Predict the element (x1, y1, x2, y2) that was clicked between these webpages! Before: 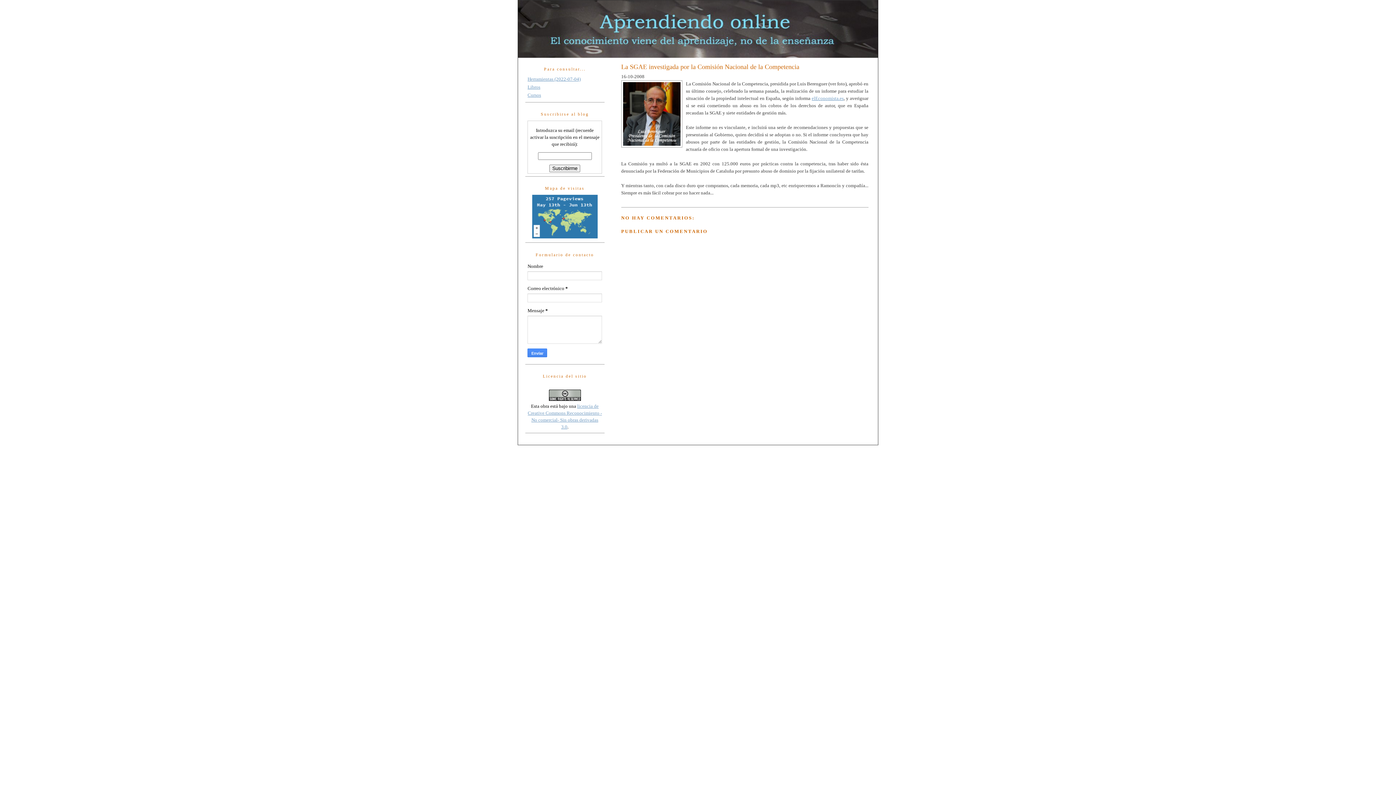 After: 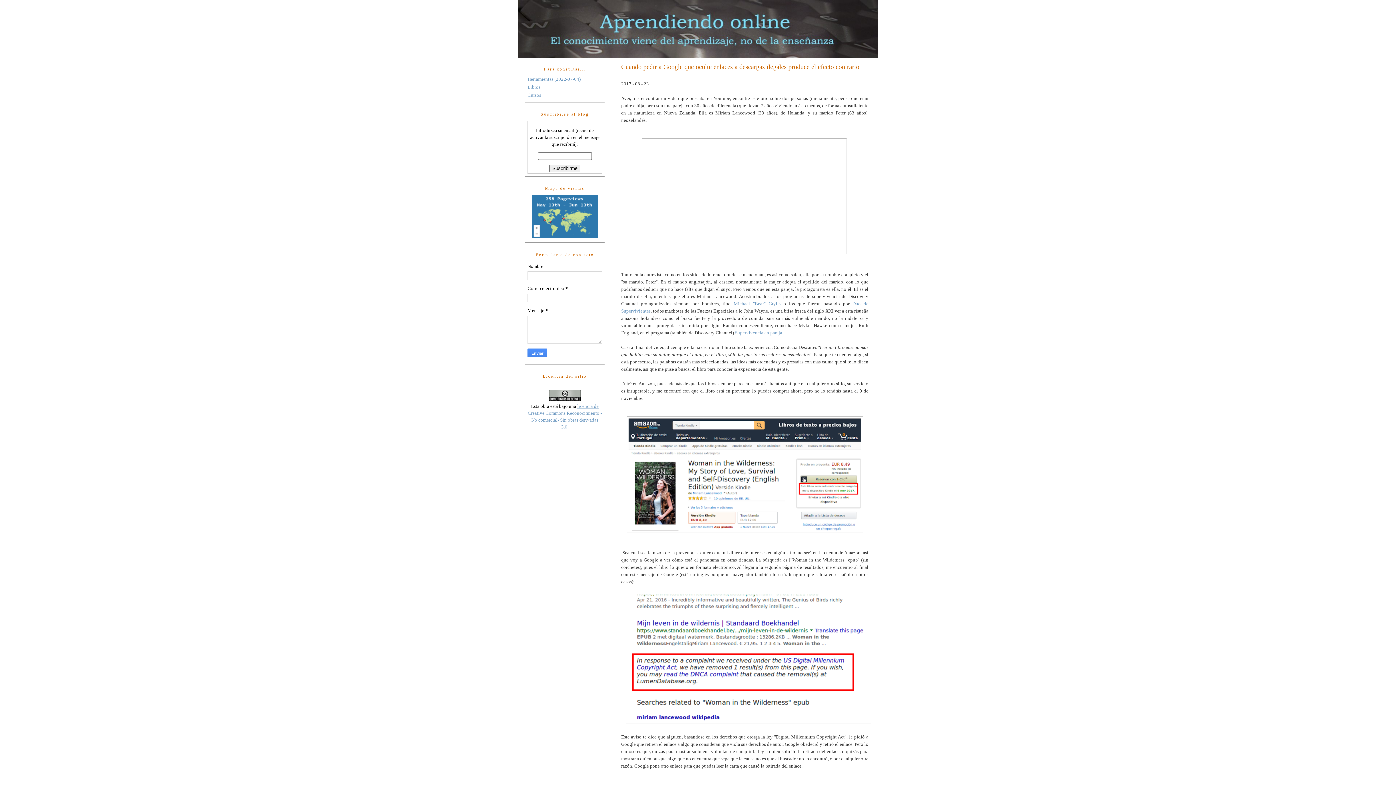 Action: bbox: (518, 0, 878, 57)